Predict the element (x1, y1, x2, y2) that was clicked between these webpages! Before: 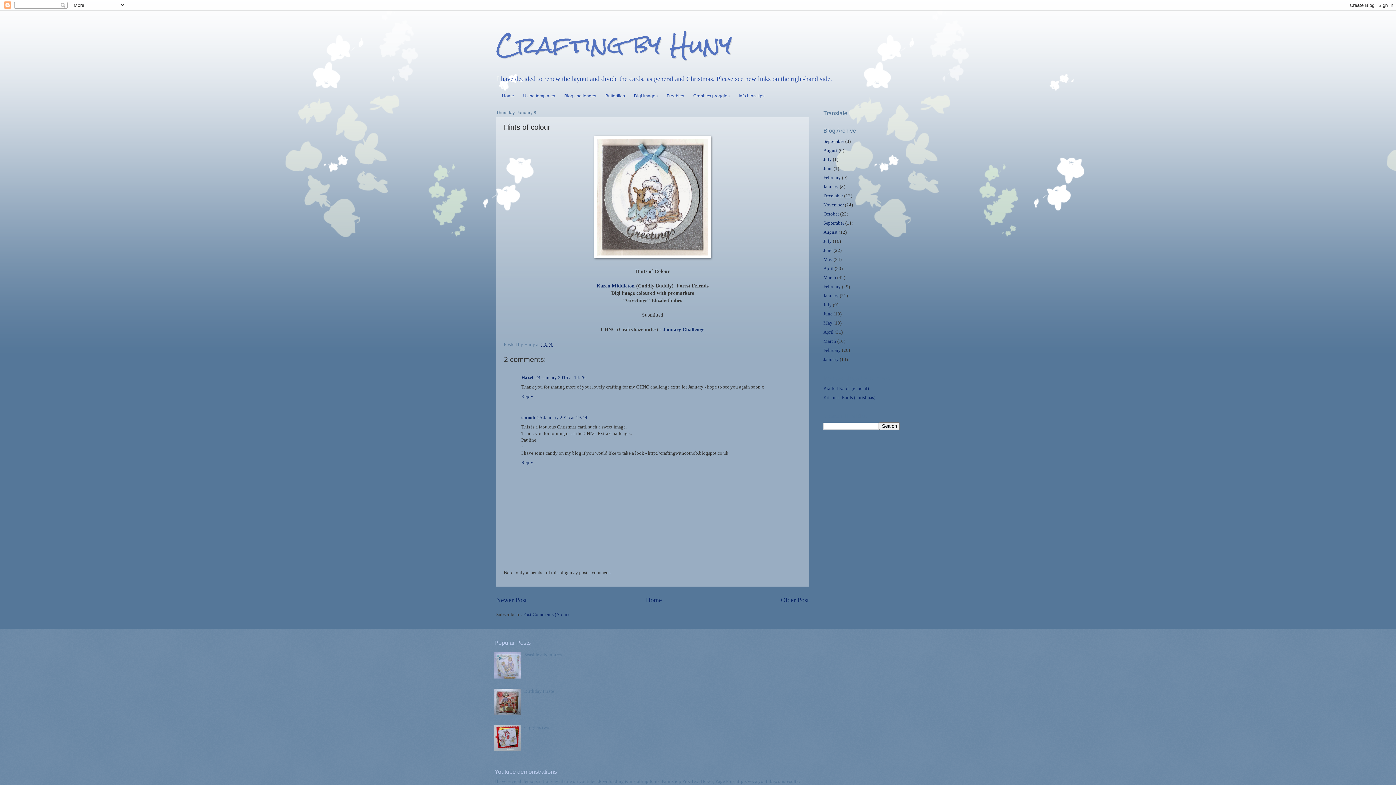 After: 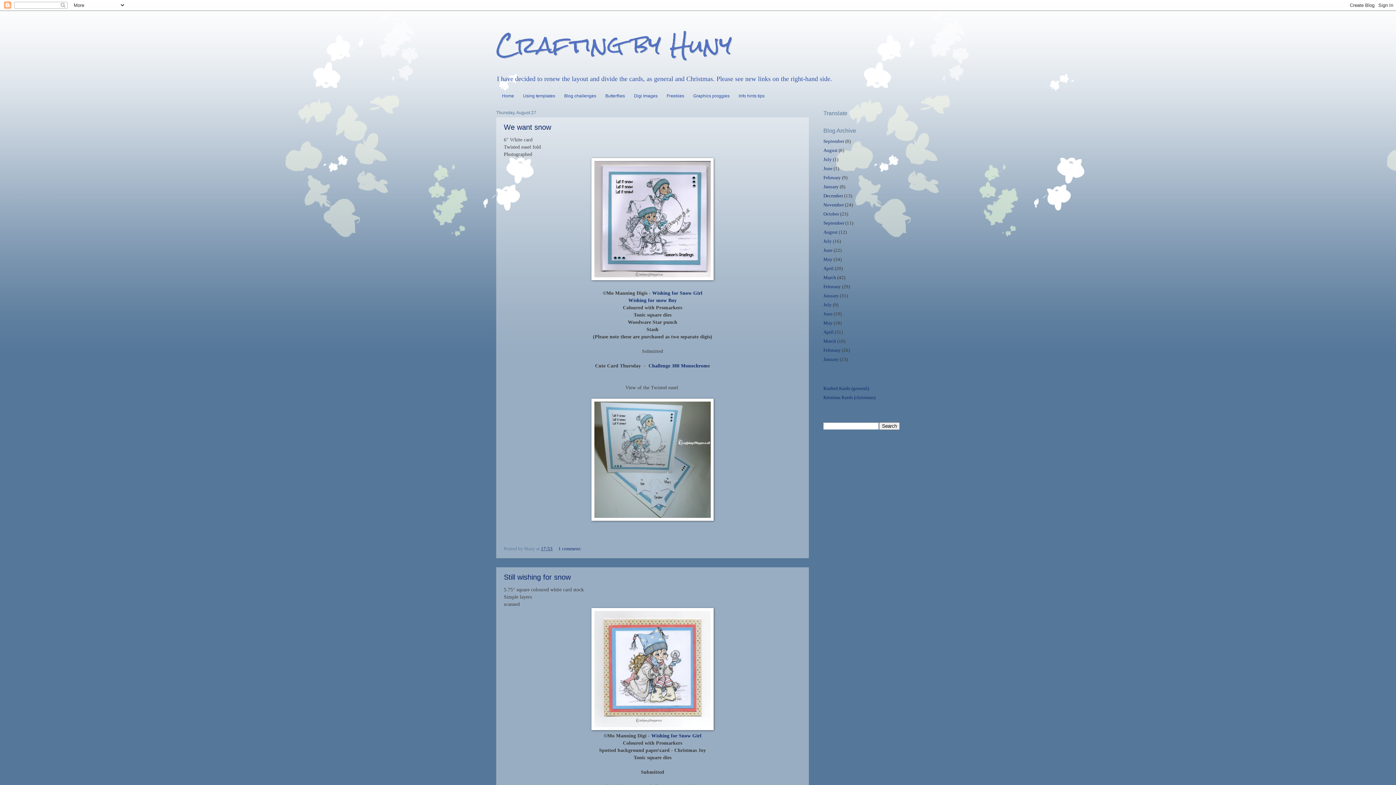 Action: label: August bbox: (823, 229, 837, 234)